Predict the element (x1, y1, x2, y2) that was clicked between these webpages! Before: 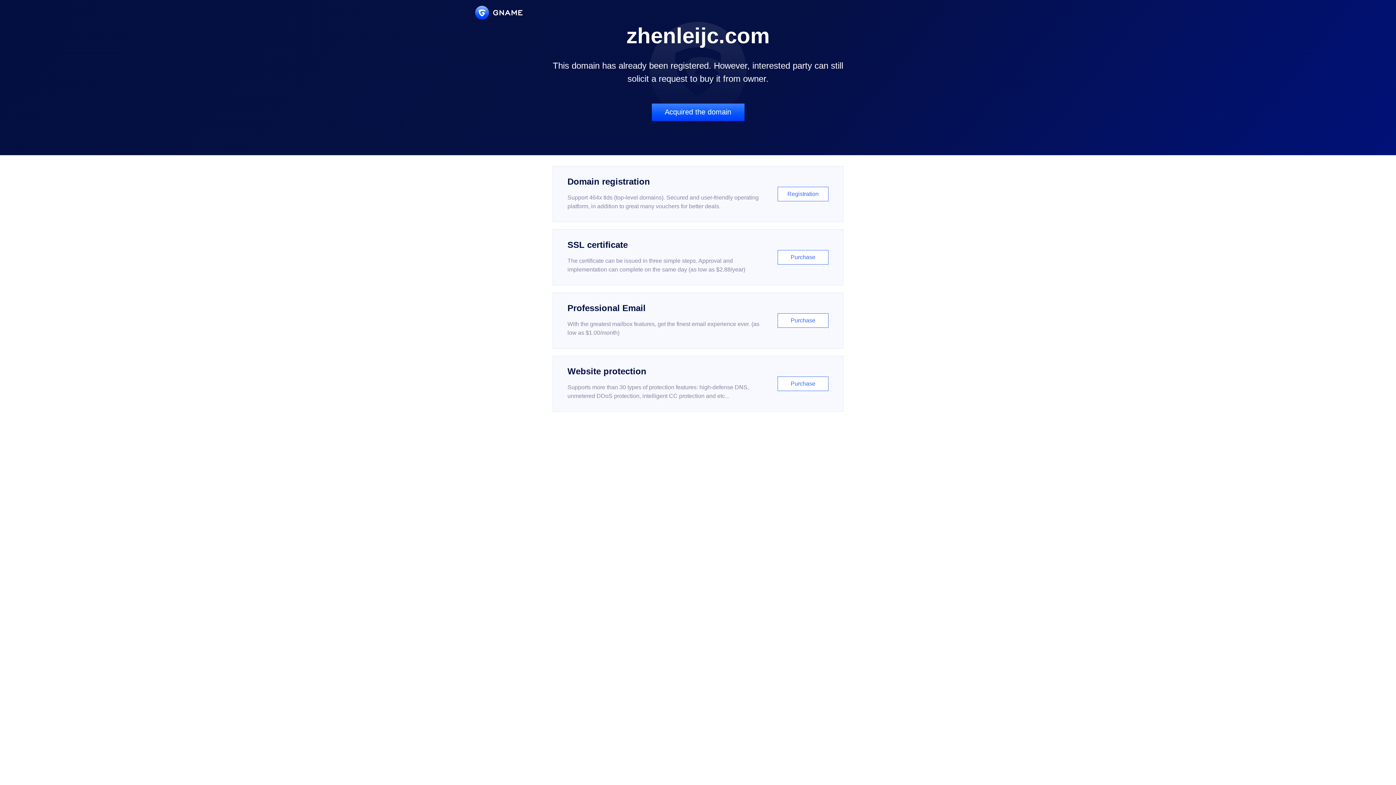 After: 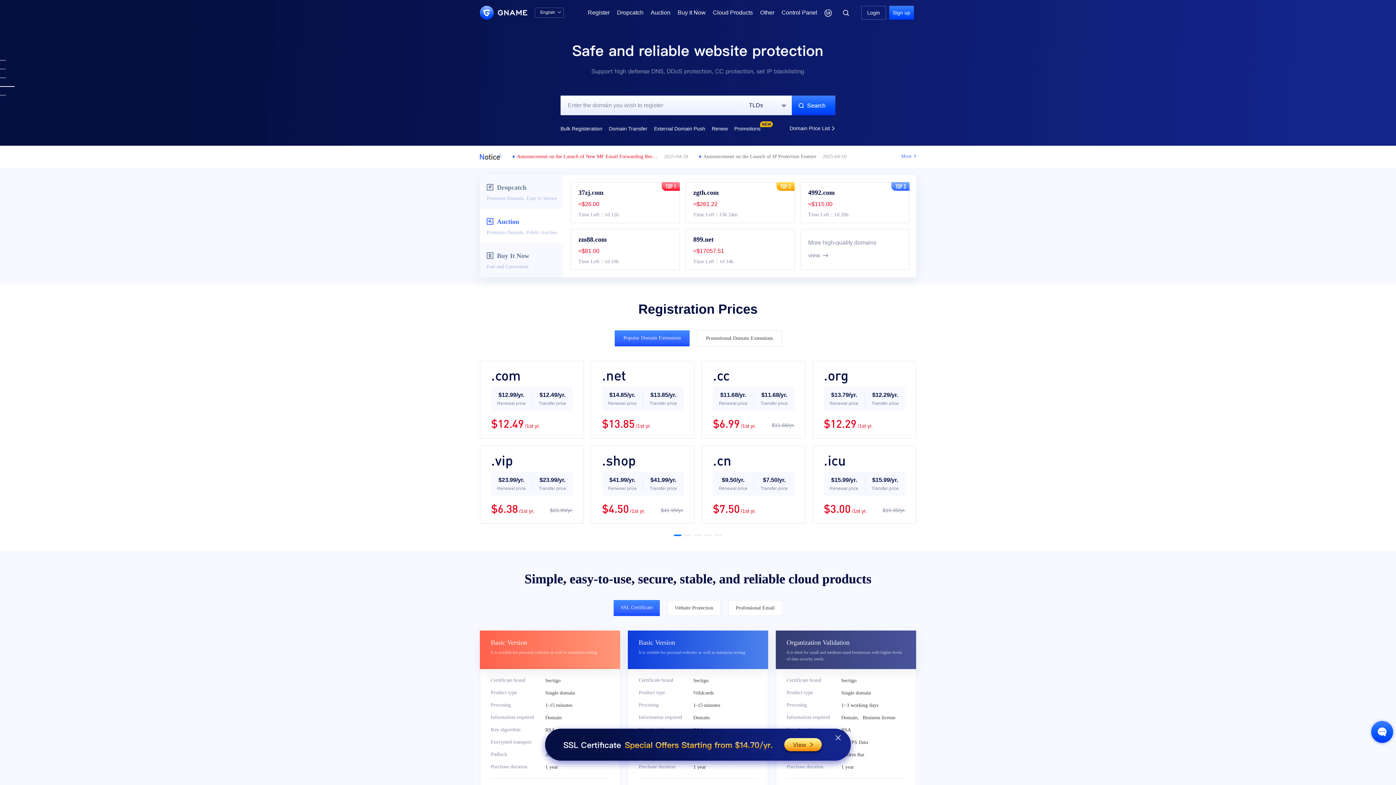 Action: bbox: (475, 5, 522, 19)